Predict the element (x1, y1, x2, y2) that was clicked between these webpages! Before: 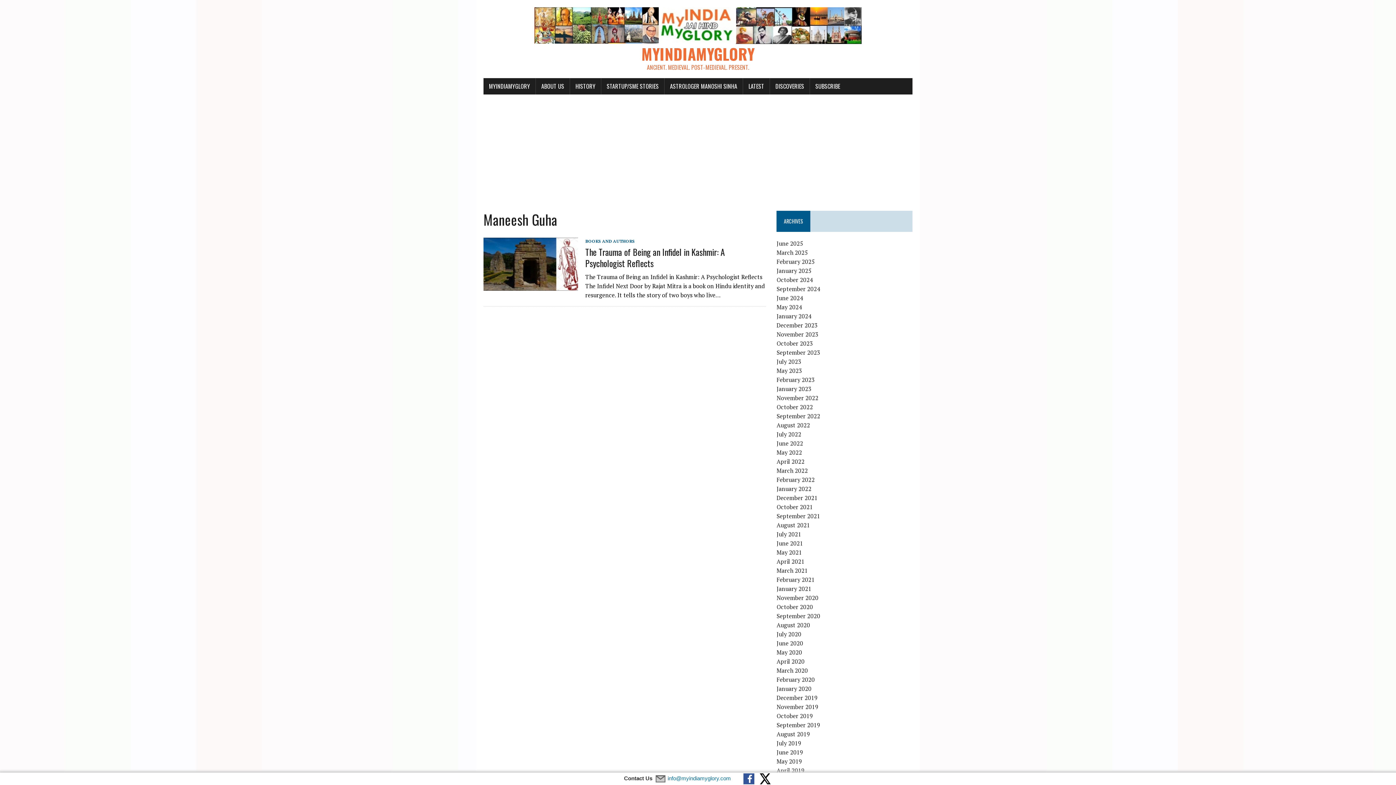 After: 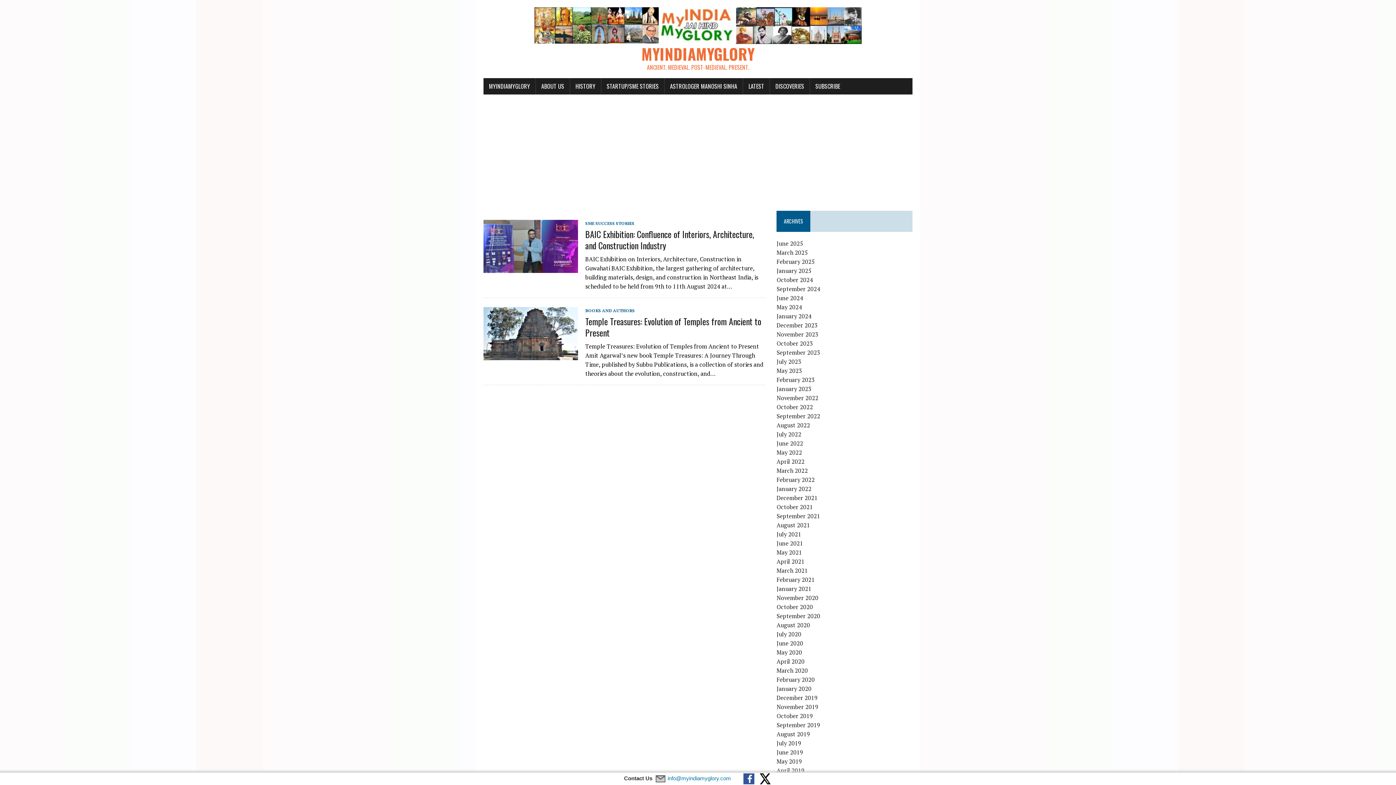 Action: label: June 2024 bbox: (776, 294, 803, 302)